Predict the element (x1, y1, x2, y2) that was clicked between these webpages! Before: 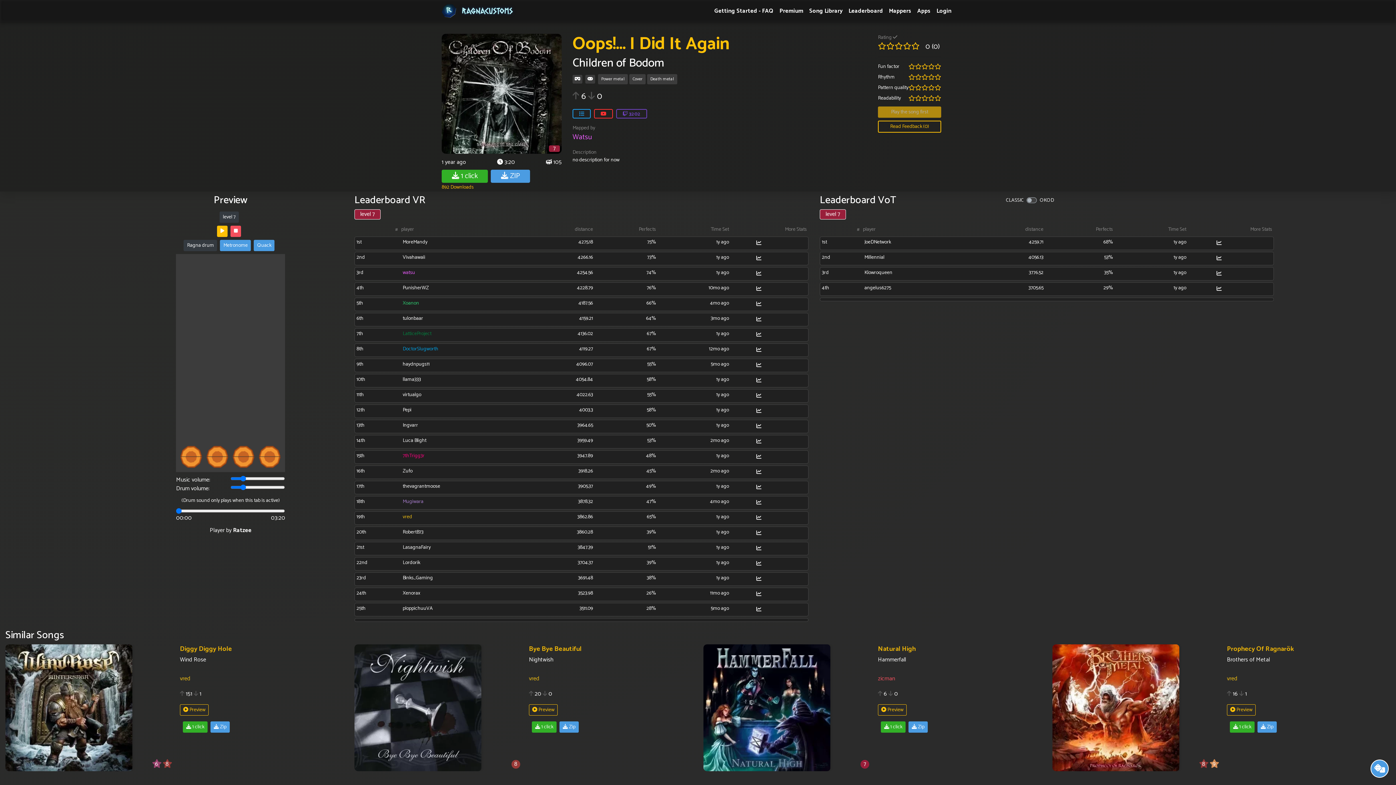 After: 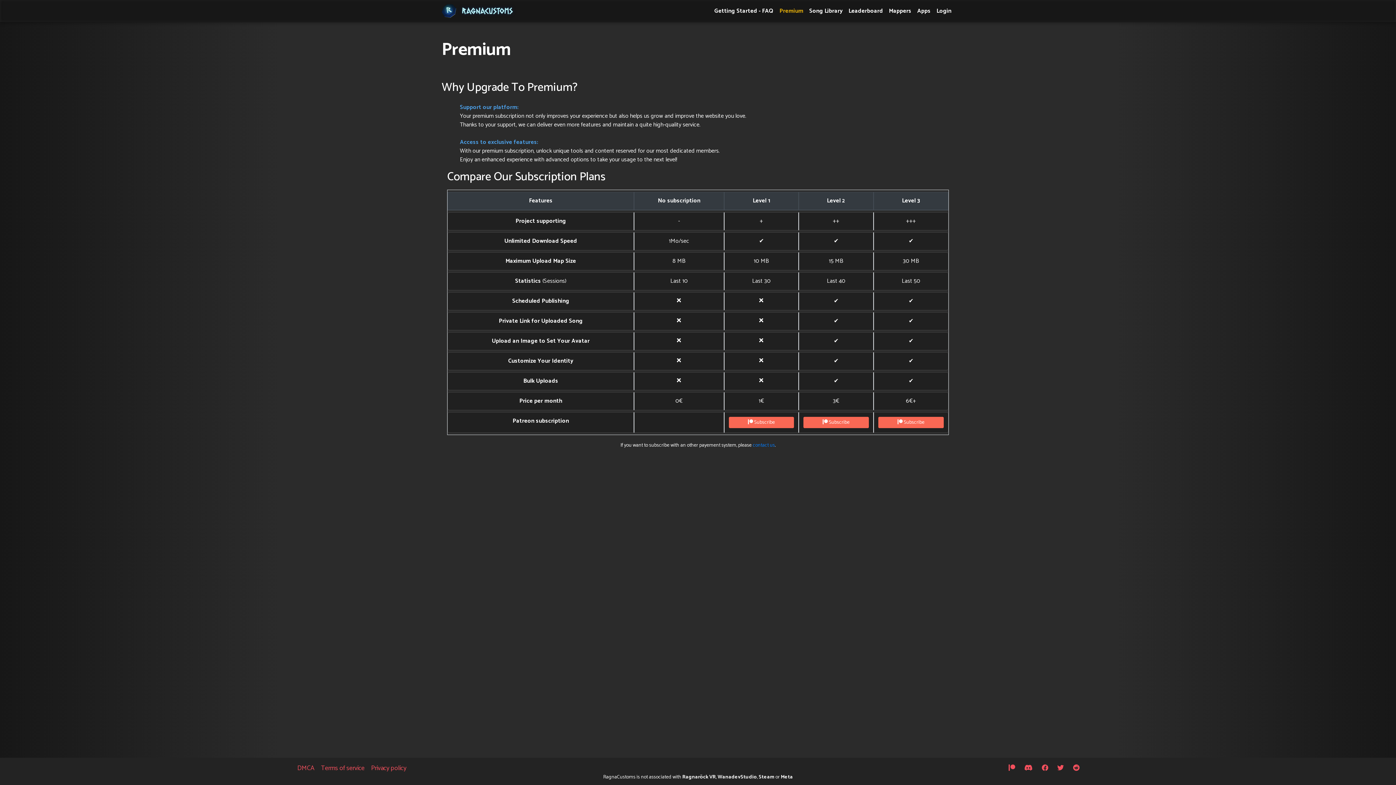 Action: bbox: (776, 3, 806, 18) label: Premium